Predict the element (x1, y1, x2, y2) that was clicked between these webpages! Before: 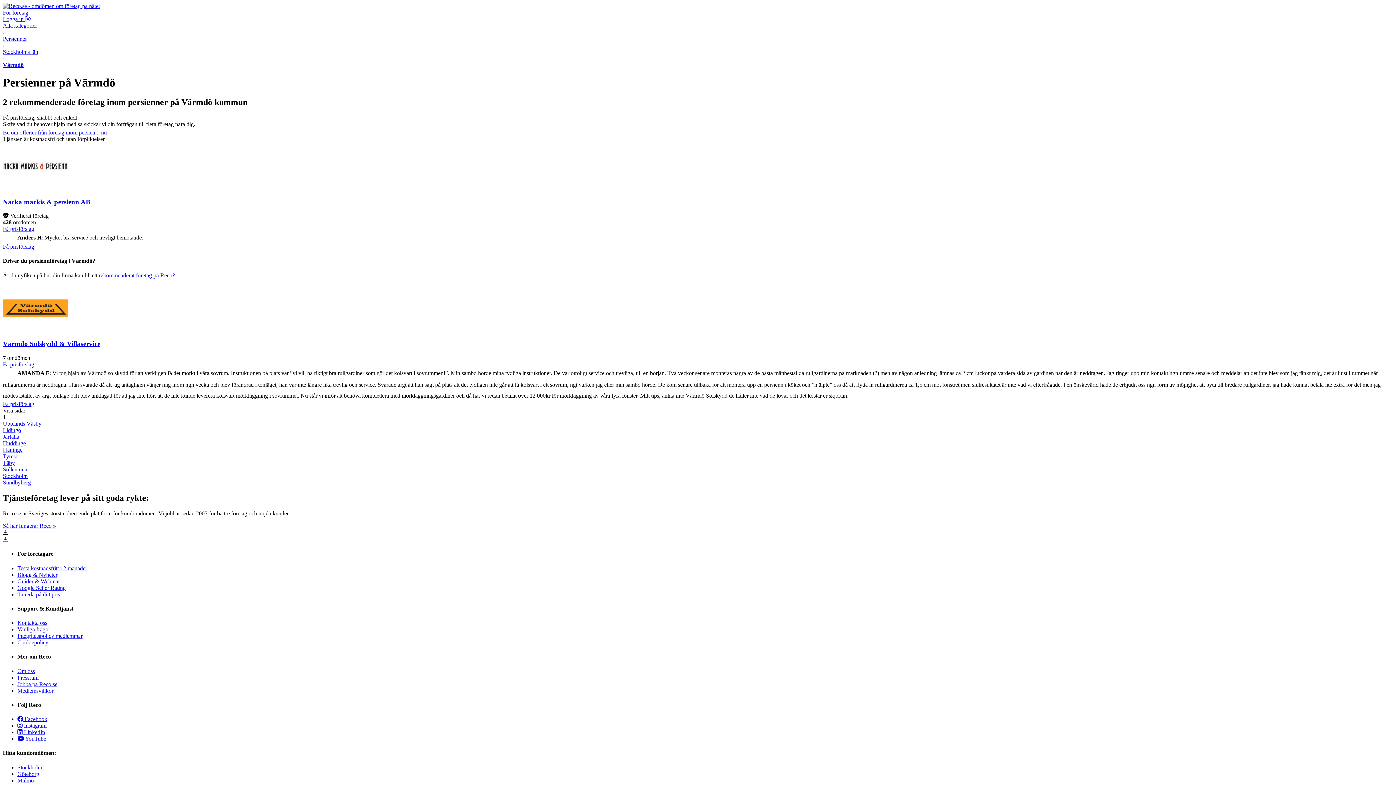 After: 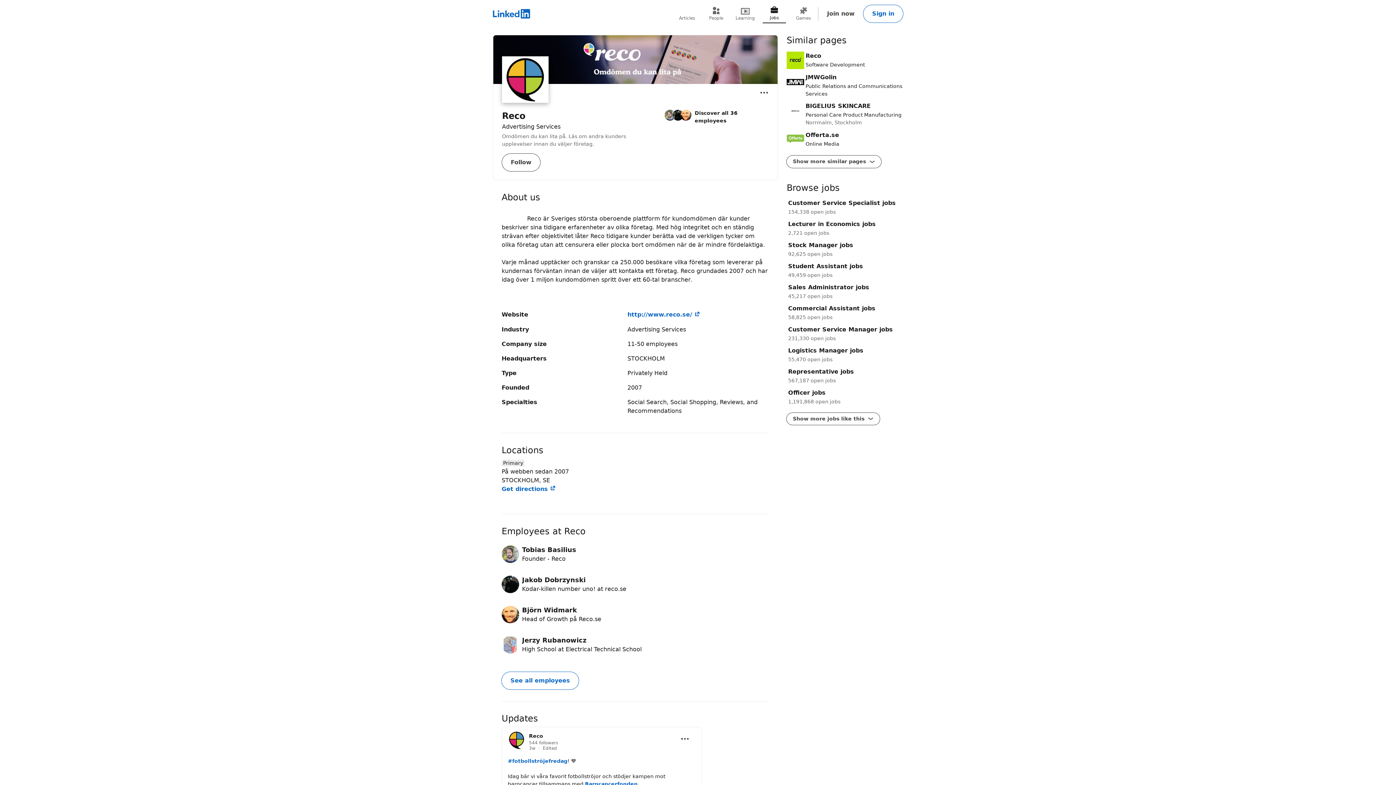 Action: bbox: (17, 729, 45, 735) label:  LinkedIn